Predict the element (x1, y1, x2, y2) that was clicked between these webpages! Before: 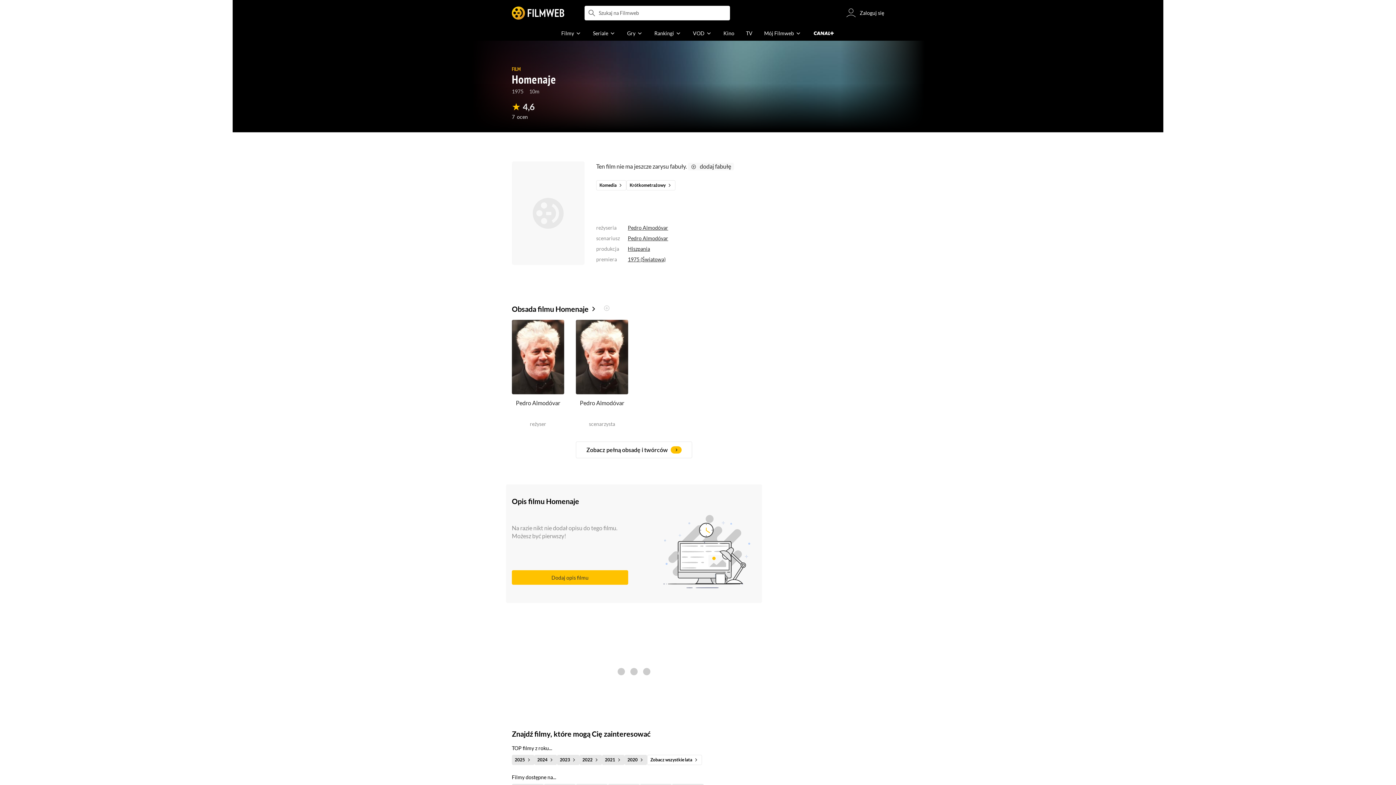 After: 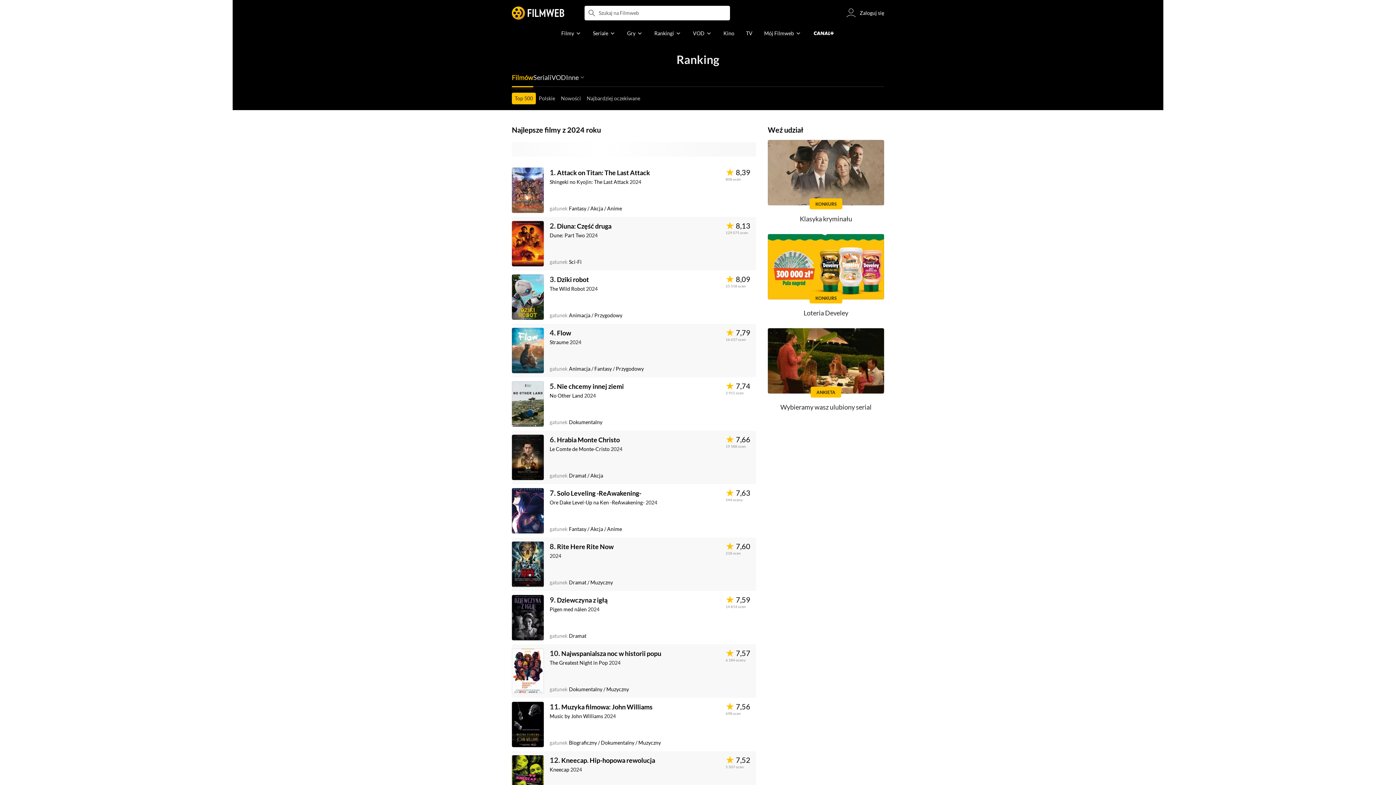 Action: bbox: (534, 755, 557, 765)